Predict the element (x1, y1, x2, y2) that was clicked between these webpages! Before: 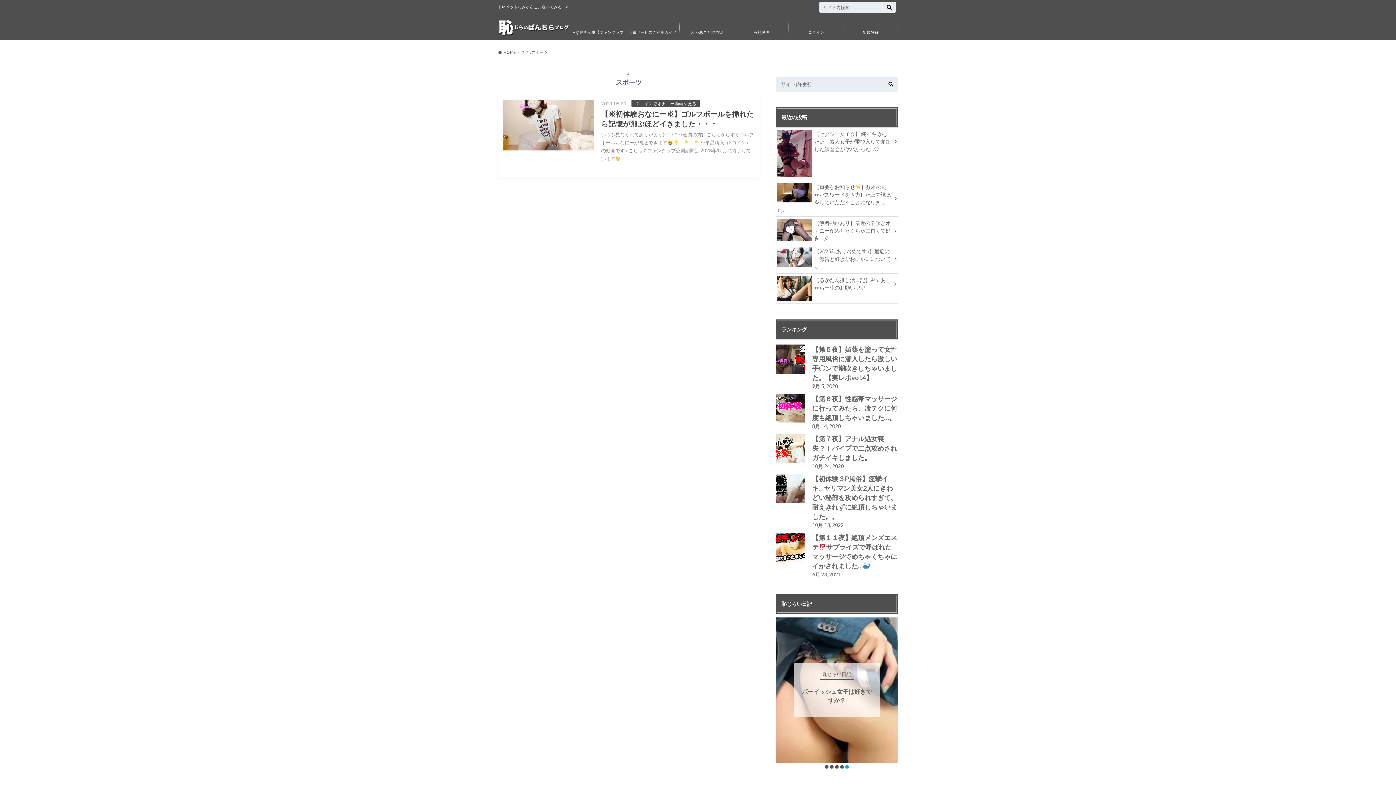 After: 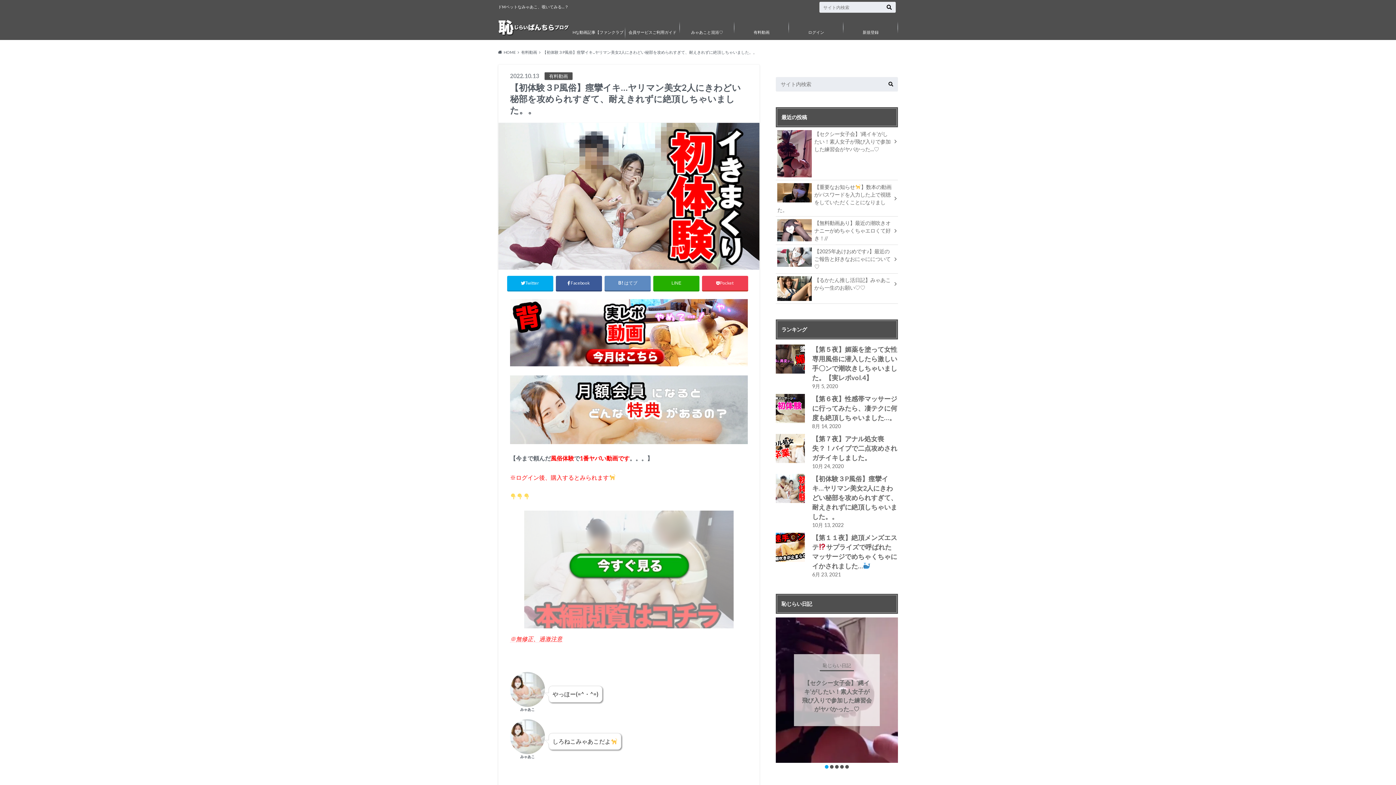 Action: bbox: (776, 474, 805, 503)